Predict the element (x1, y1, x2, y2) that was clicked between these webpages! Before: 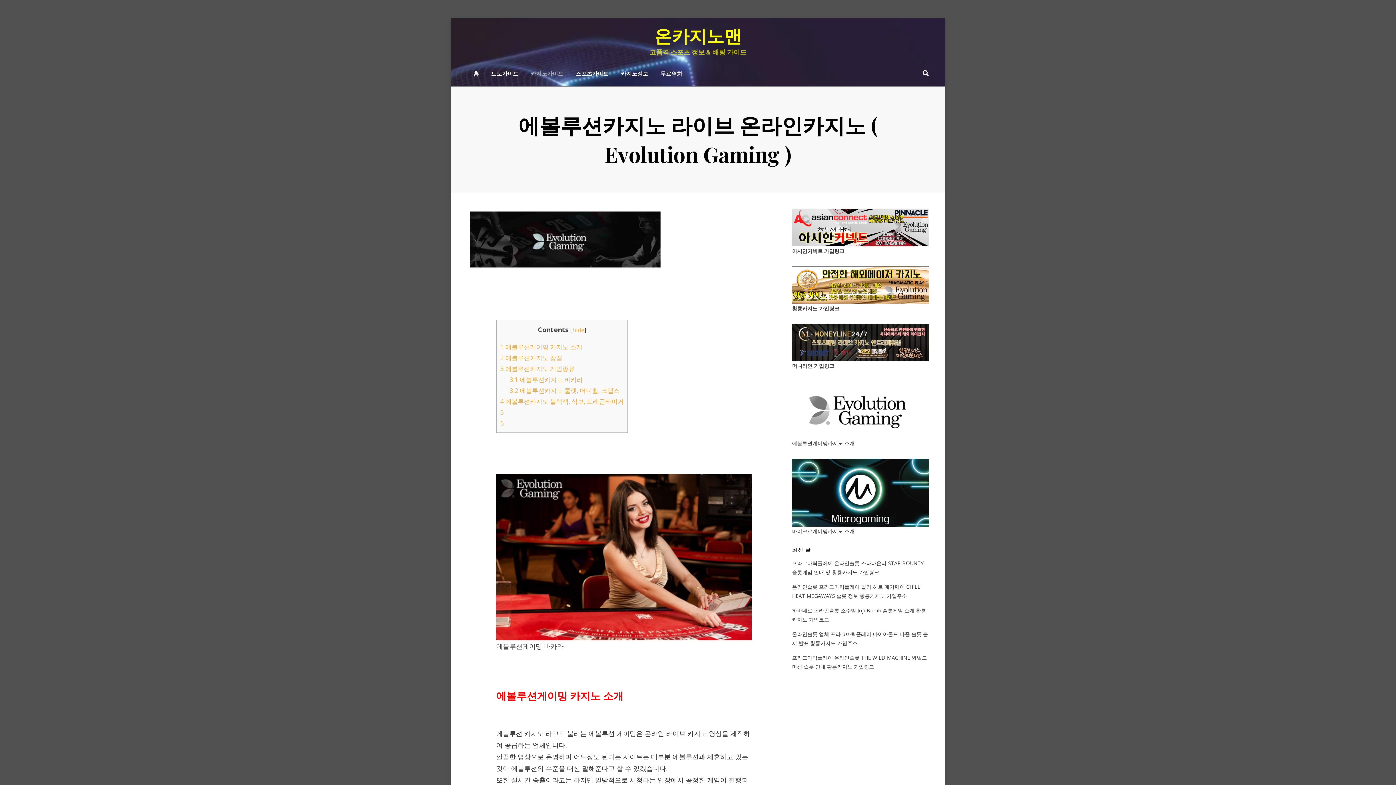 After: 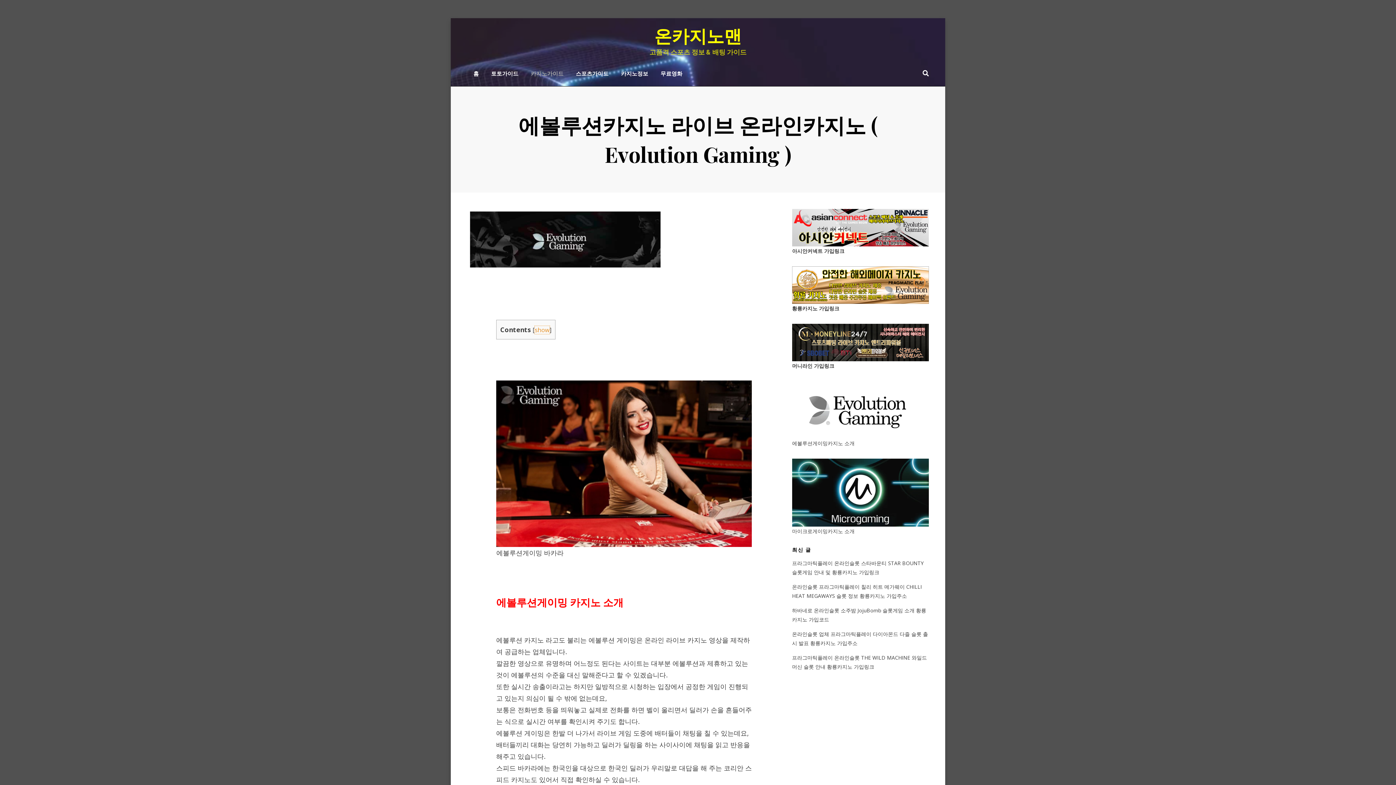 Action: bbox: (572, 326, 584, 334) label: hide